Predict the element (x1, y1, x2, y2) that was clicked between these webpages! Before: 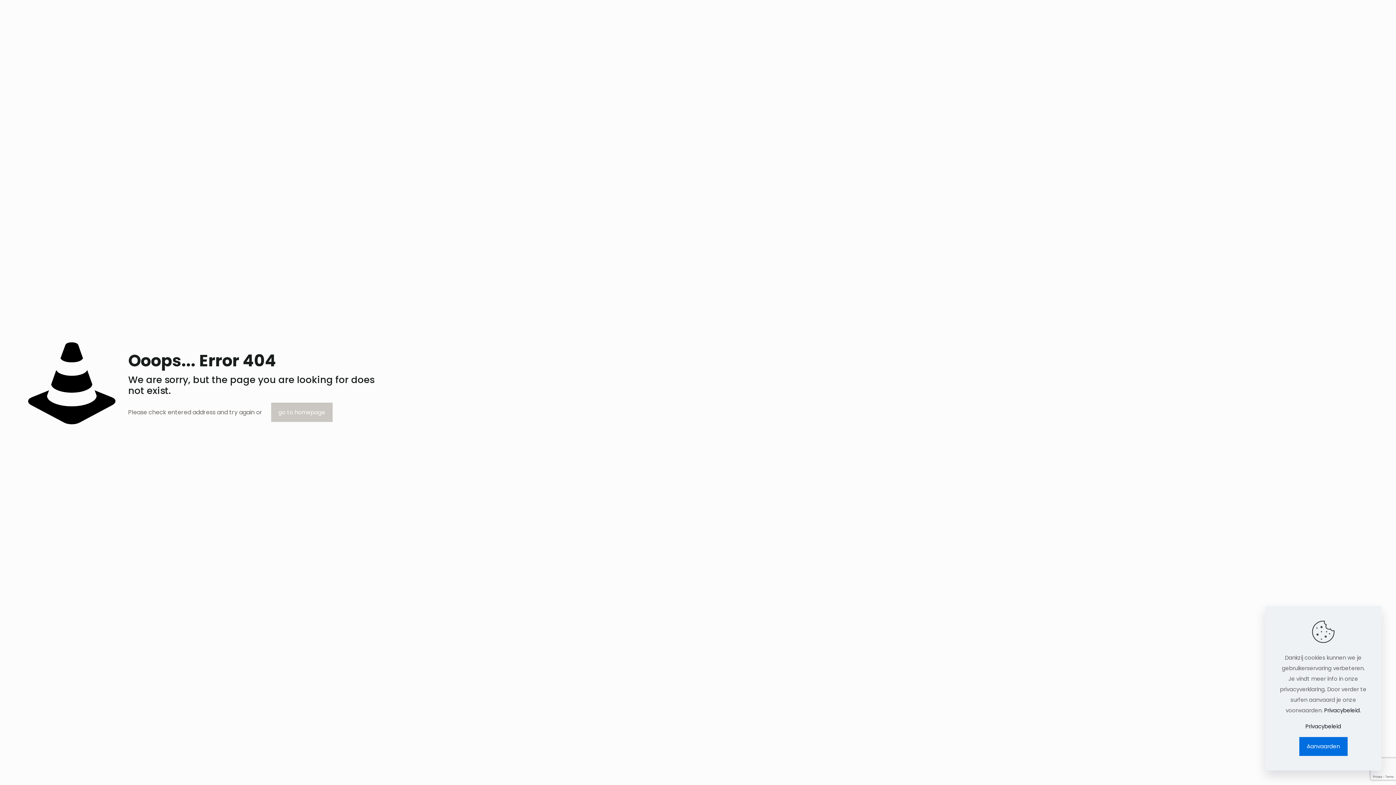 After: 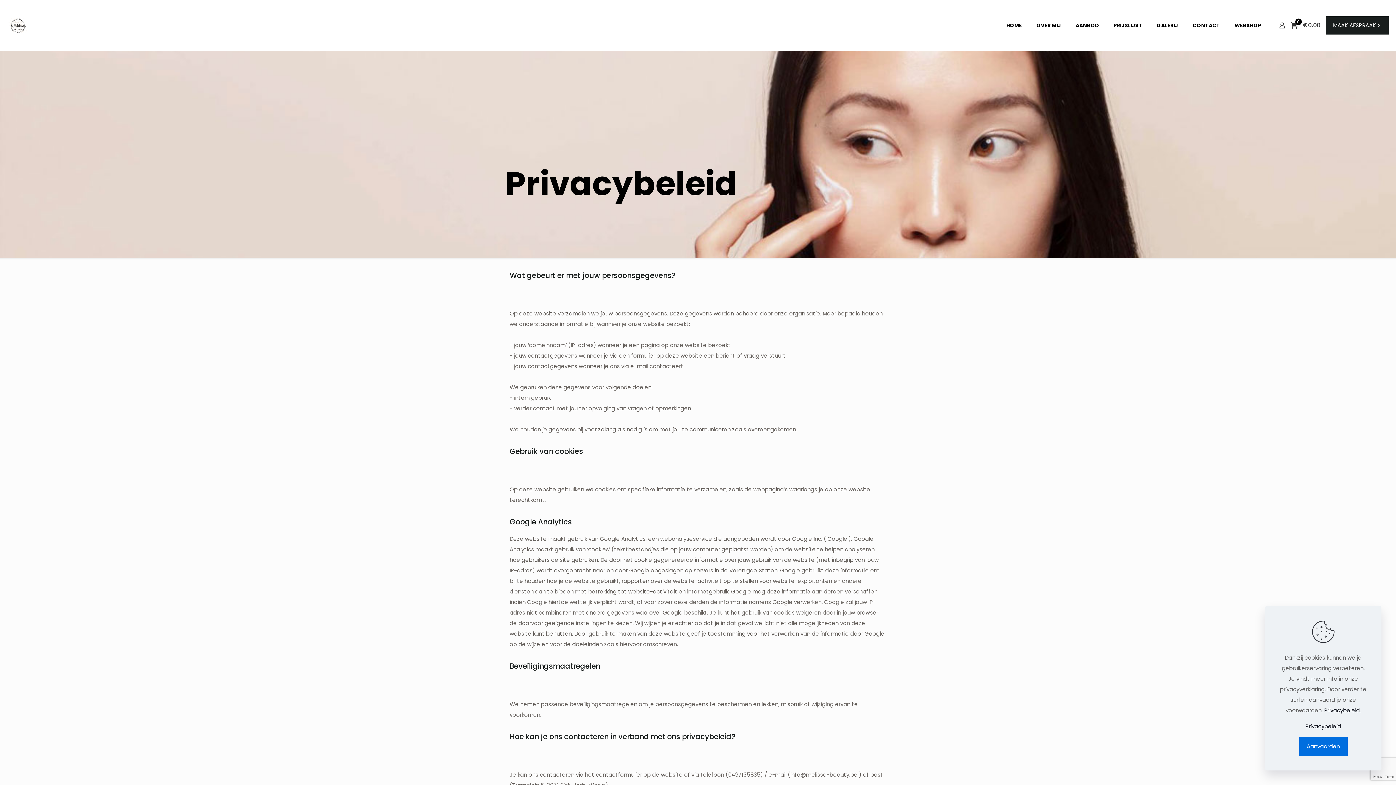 Action: bbox: (1324, 706, 1360, 714) label: Privacybeleid